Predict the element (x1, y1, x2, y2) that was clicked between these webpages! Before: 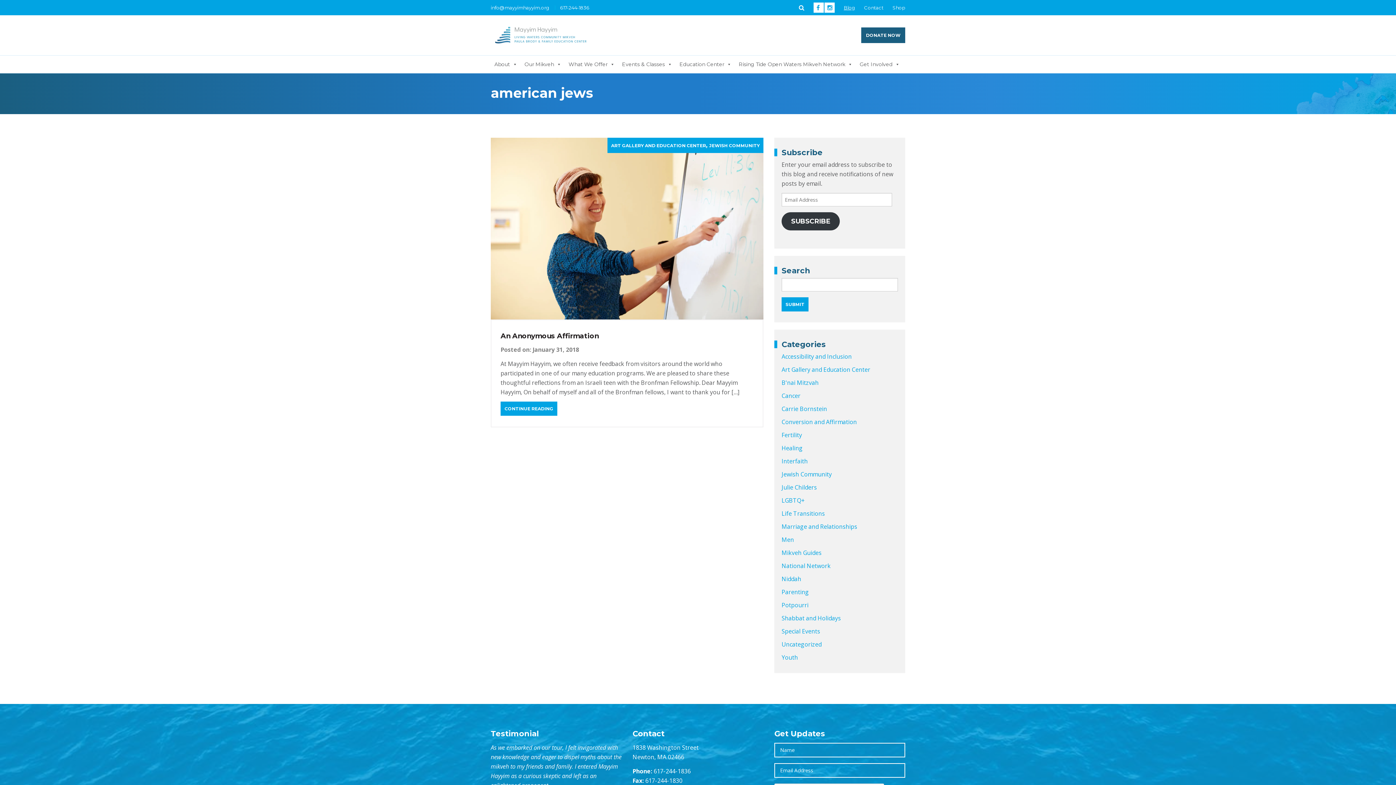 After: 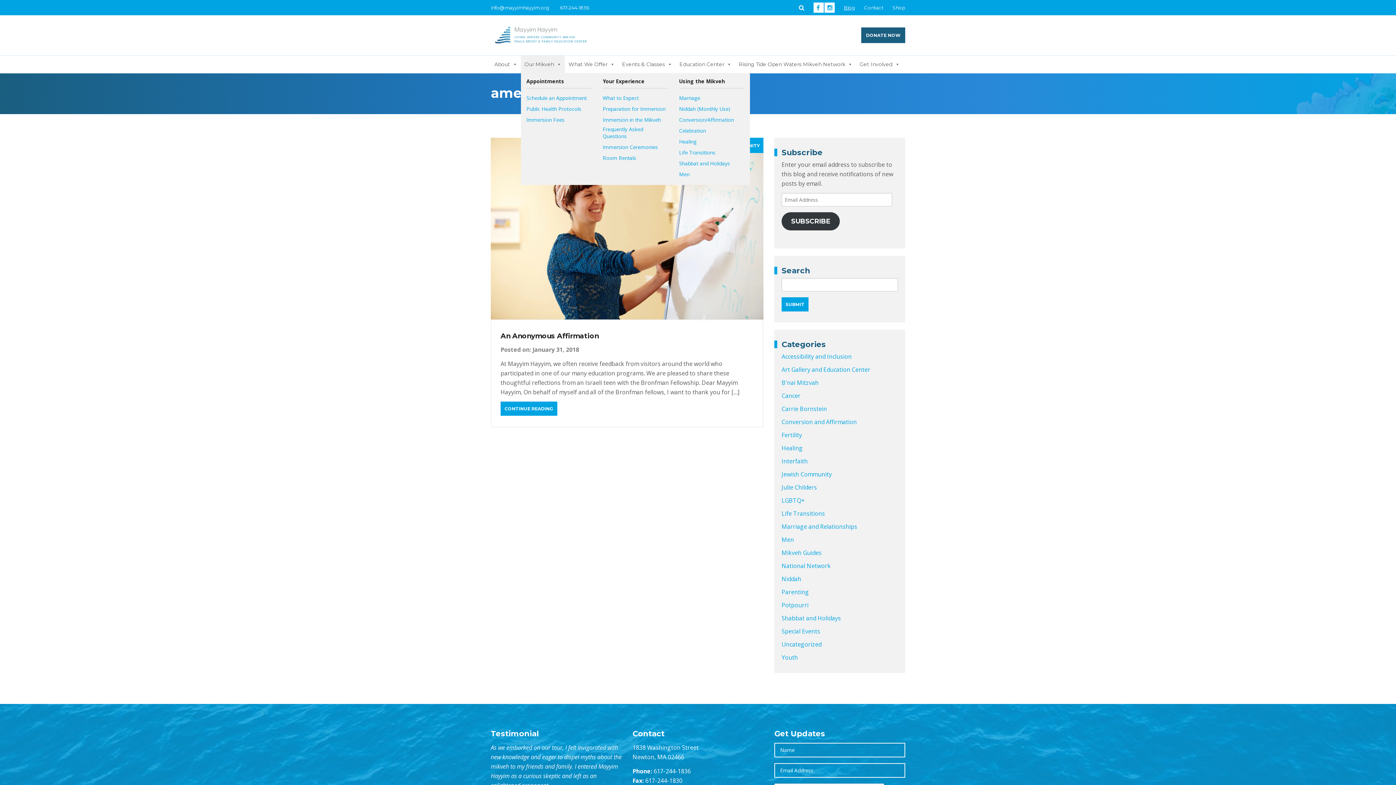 Action: bbox: (521, 55, 565, 73) label: Our Mikveh